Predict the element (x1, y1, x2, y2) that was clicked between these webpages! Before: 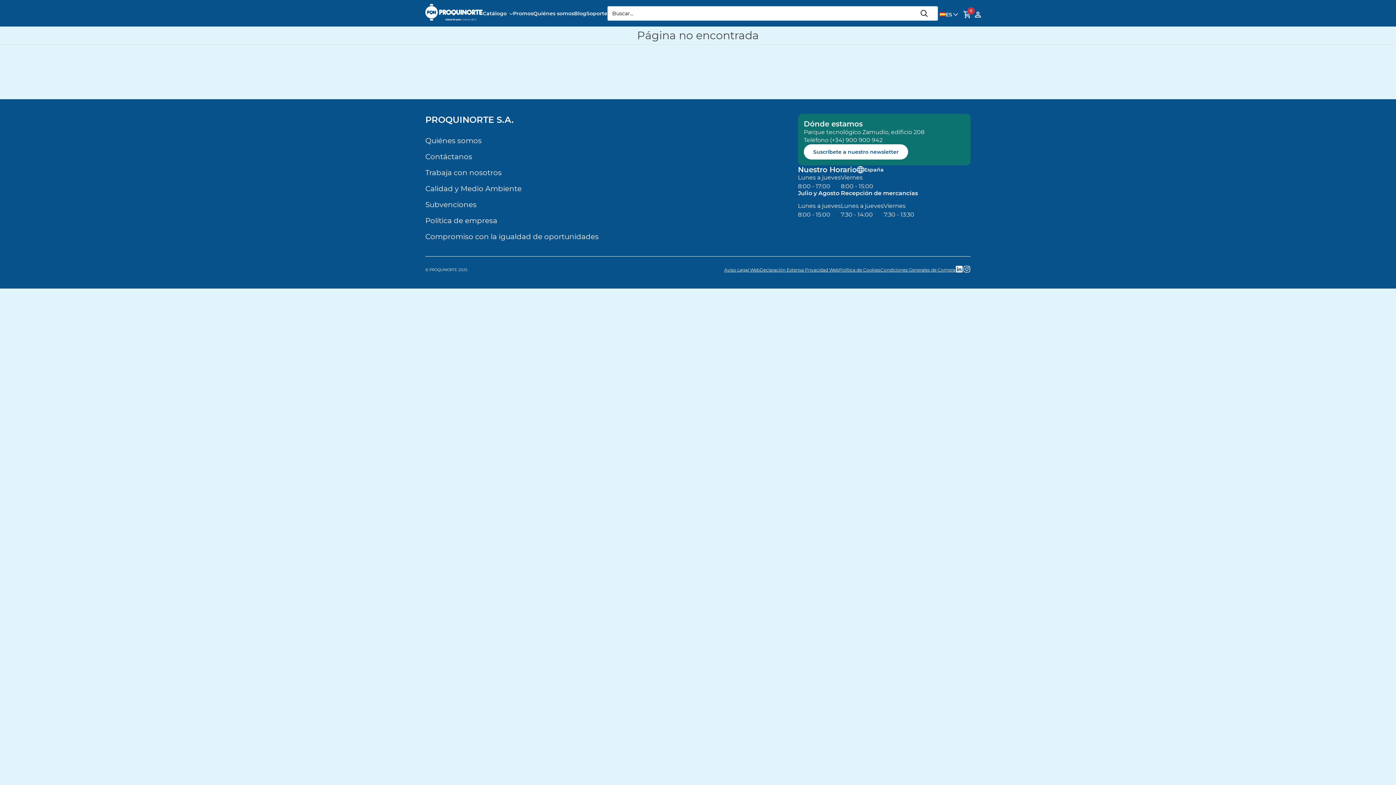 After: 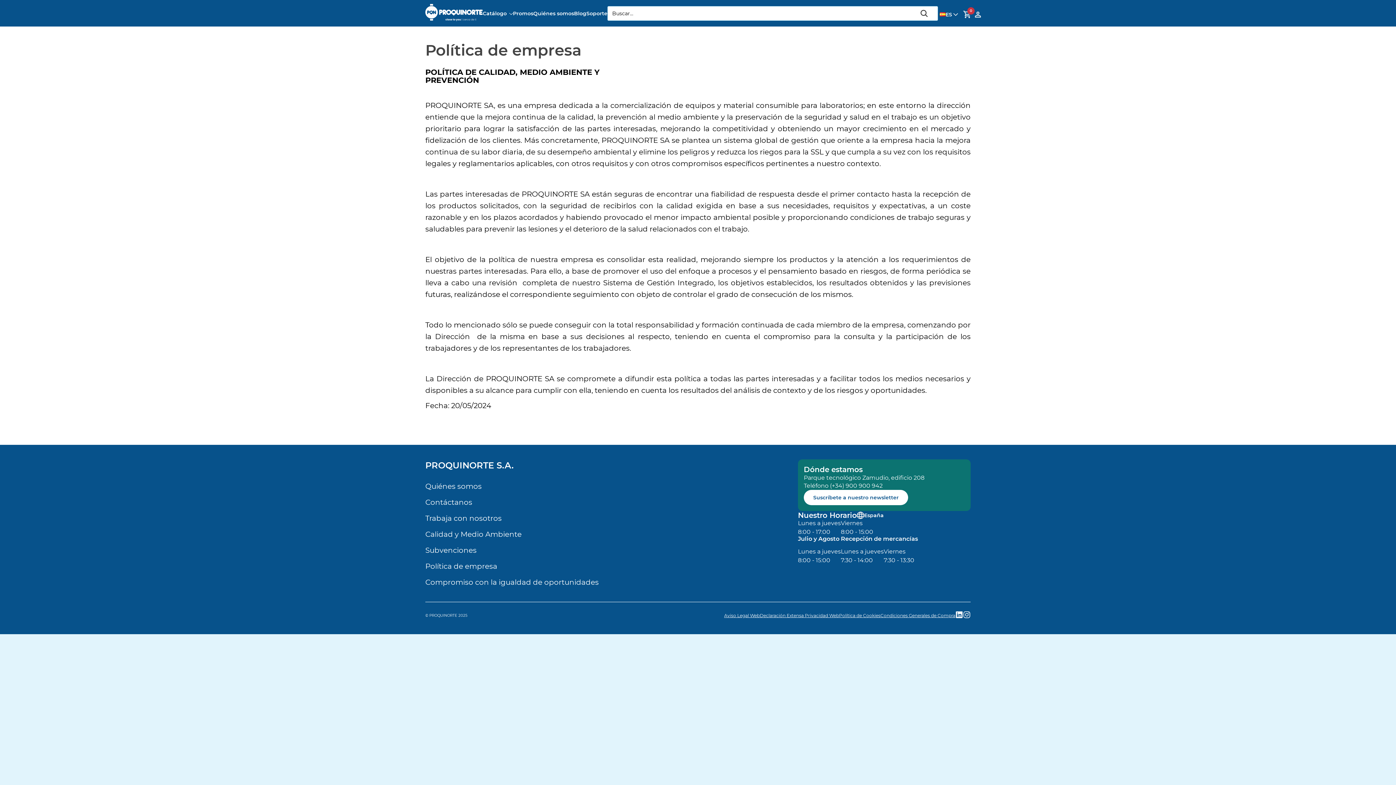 Action: bbox: (425, 216, 497, 225) label: Política de empresa